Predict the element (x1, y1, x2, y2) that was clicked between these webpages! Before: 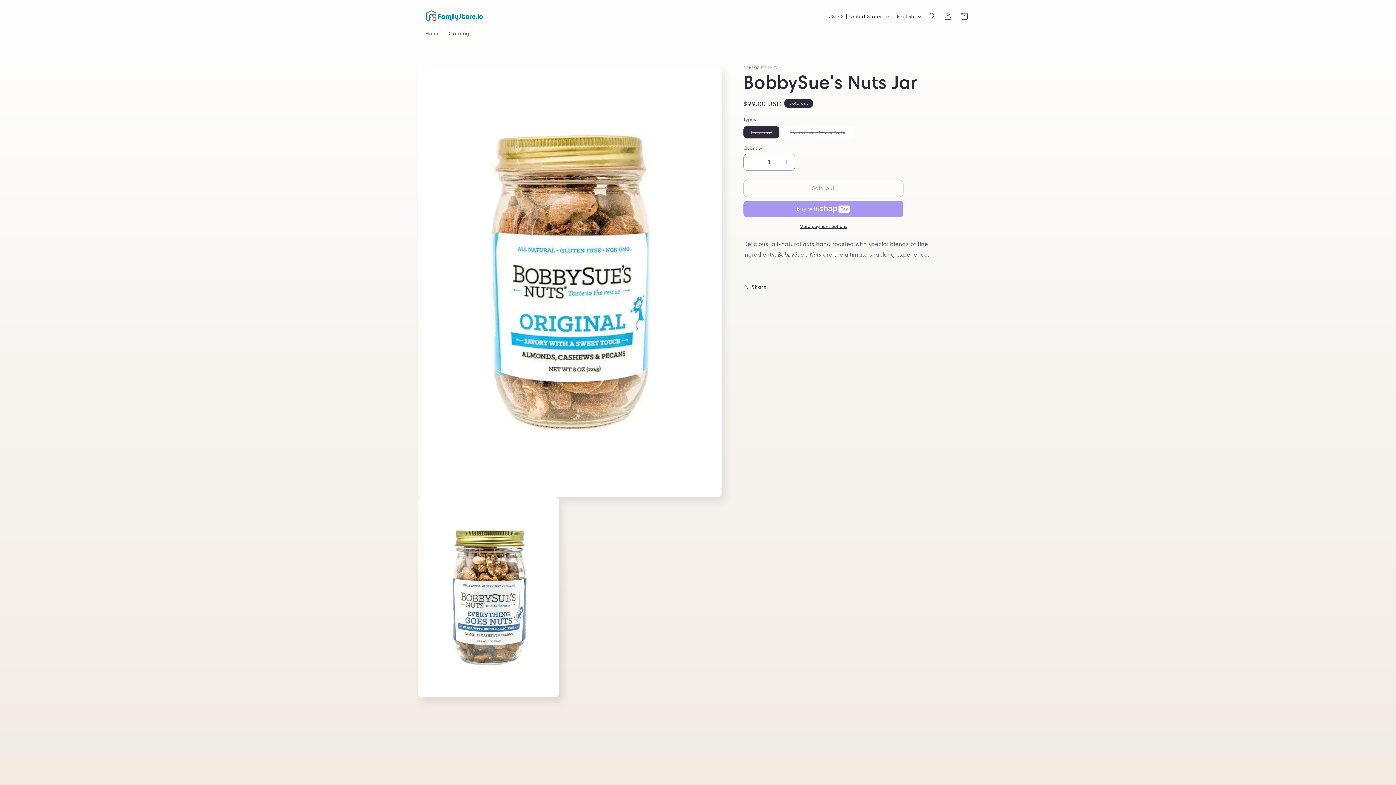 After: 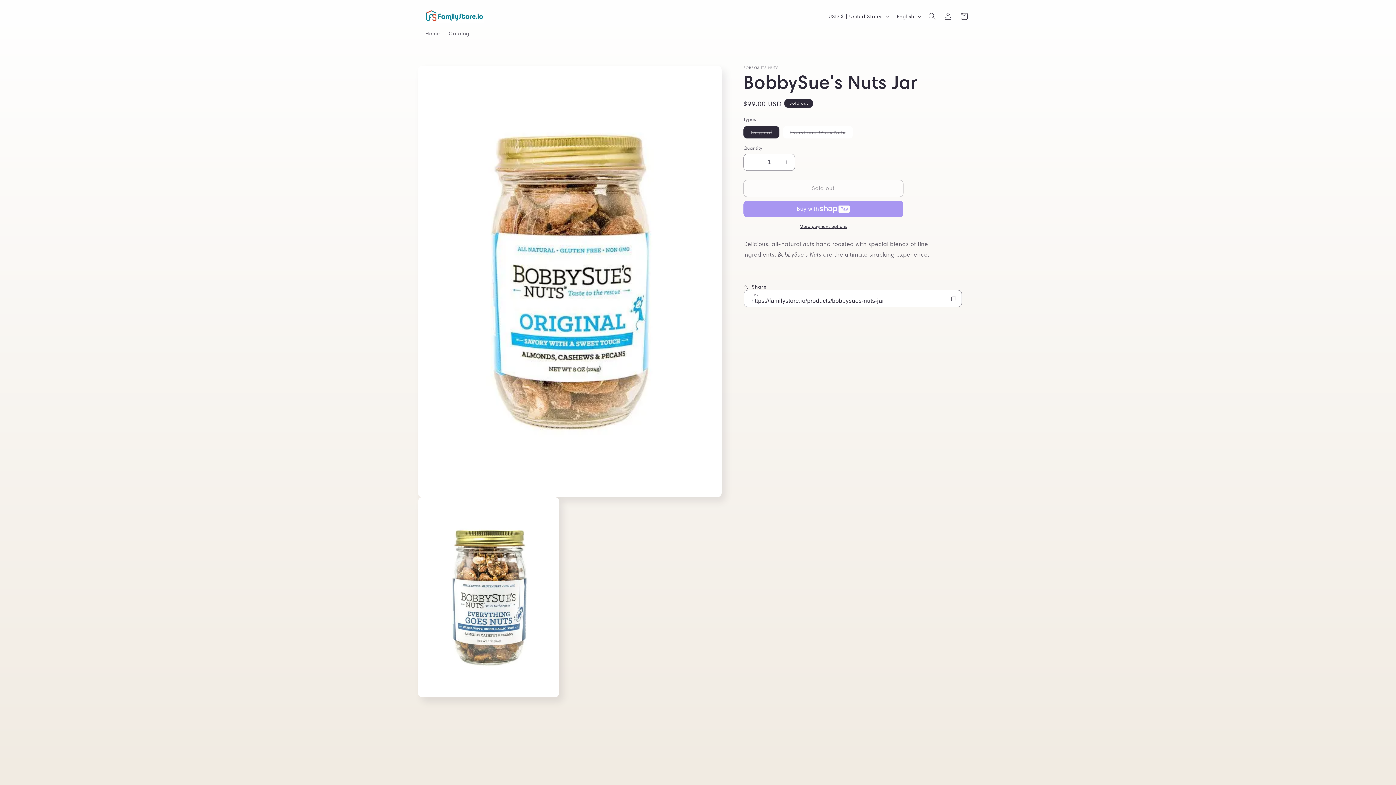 Action: label: Share bbox: (743, 279, 766, 295)